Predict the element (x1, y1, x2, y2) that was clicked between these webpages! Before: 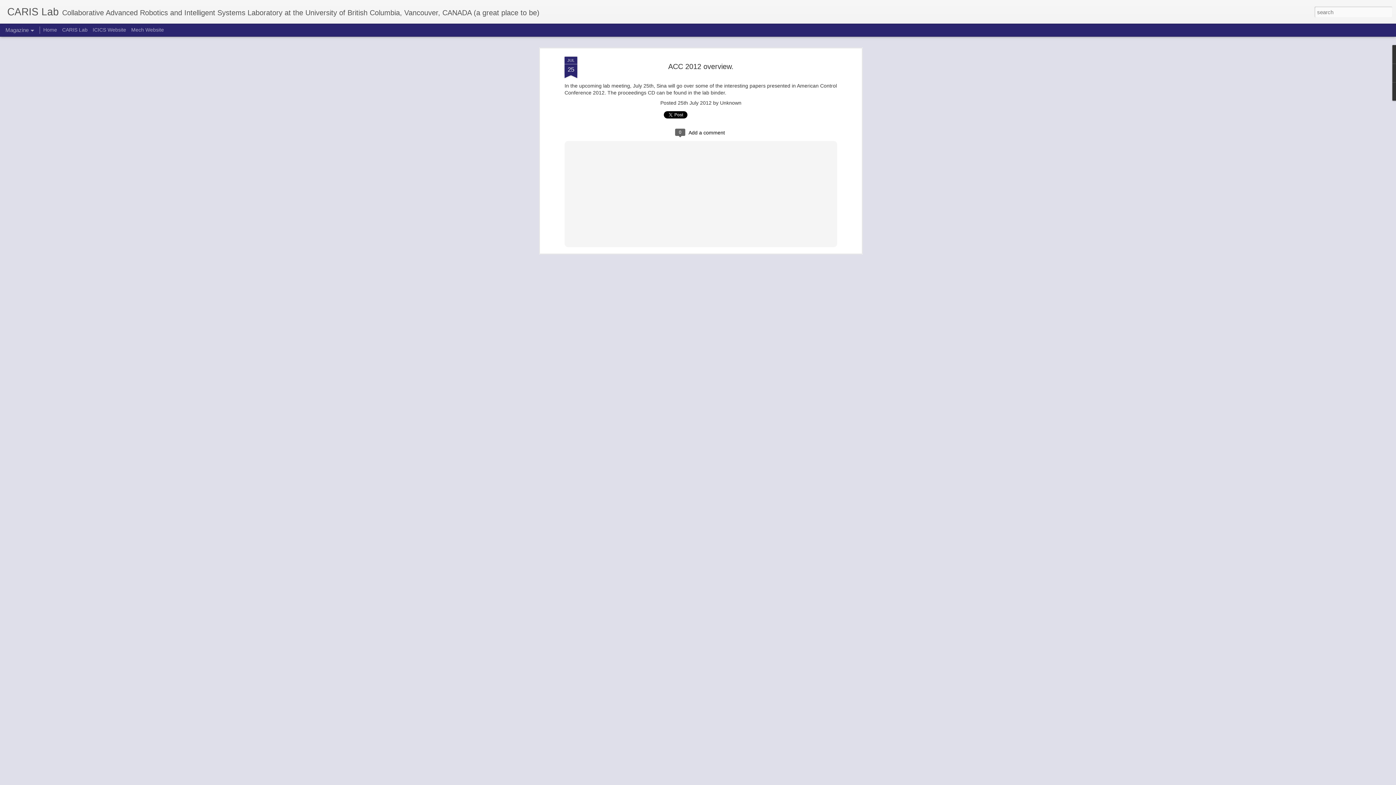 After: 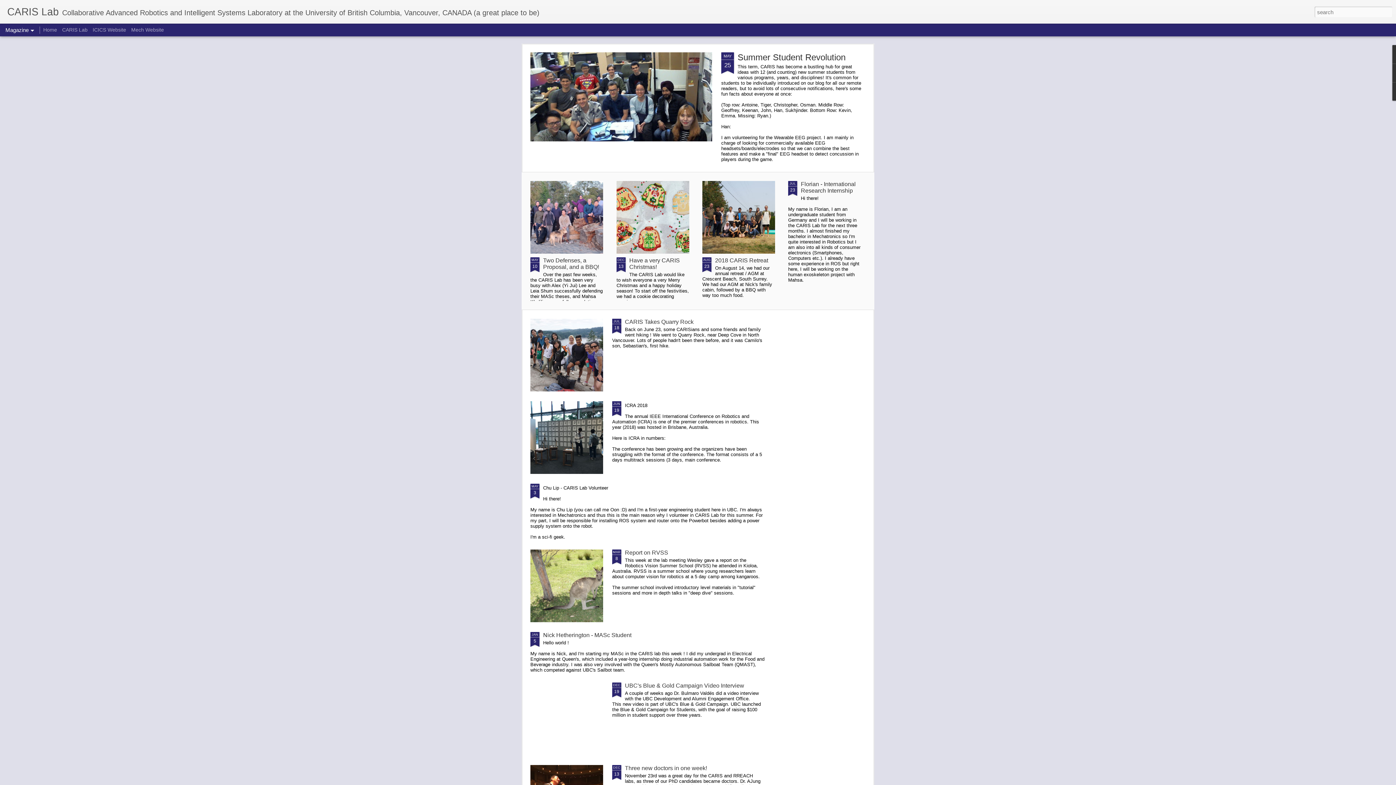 Action: bbox: (43, 26, 57, 32) label: Home